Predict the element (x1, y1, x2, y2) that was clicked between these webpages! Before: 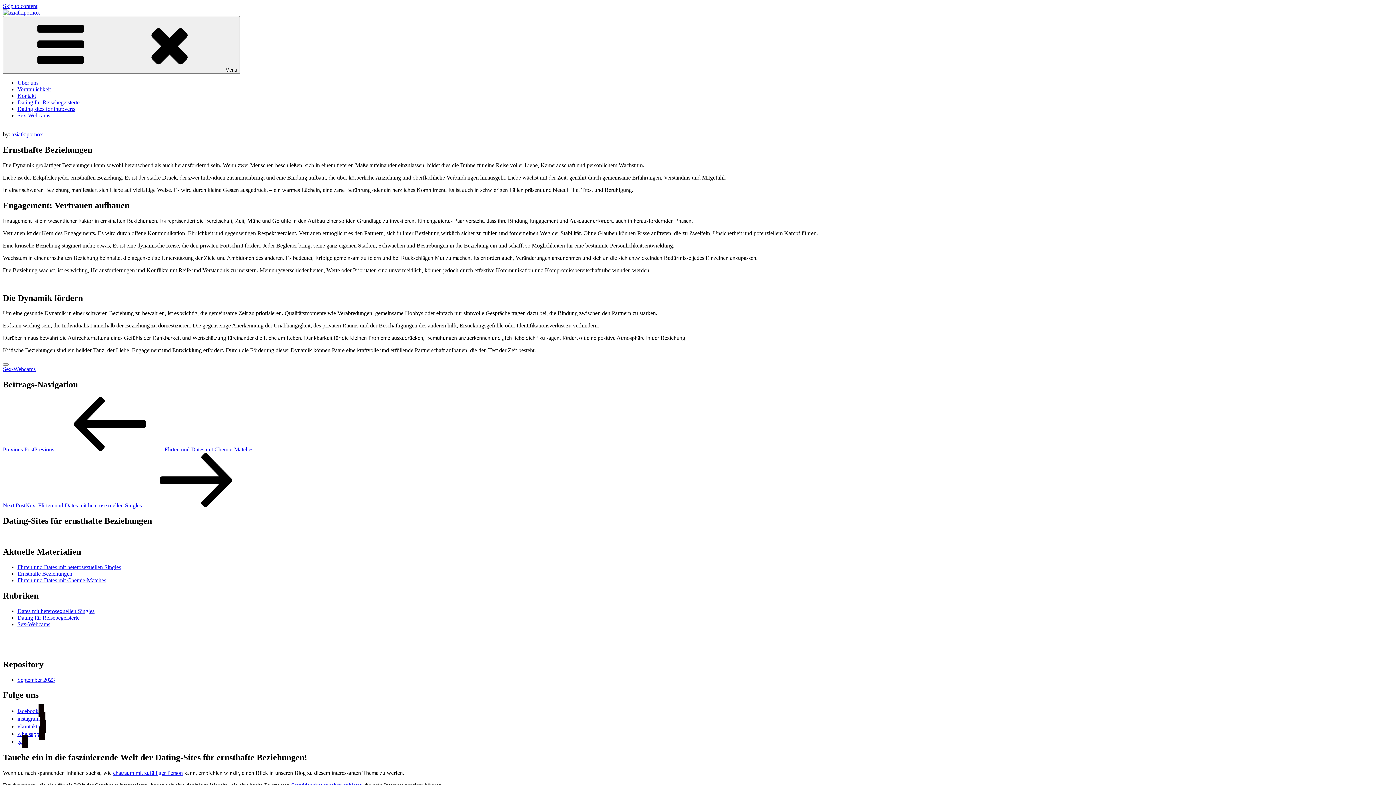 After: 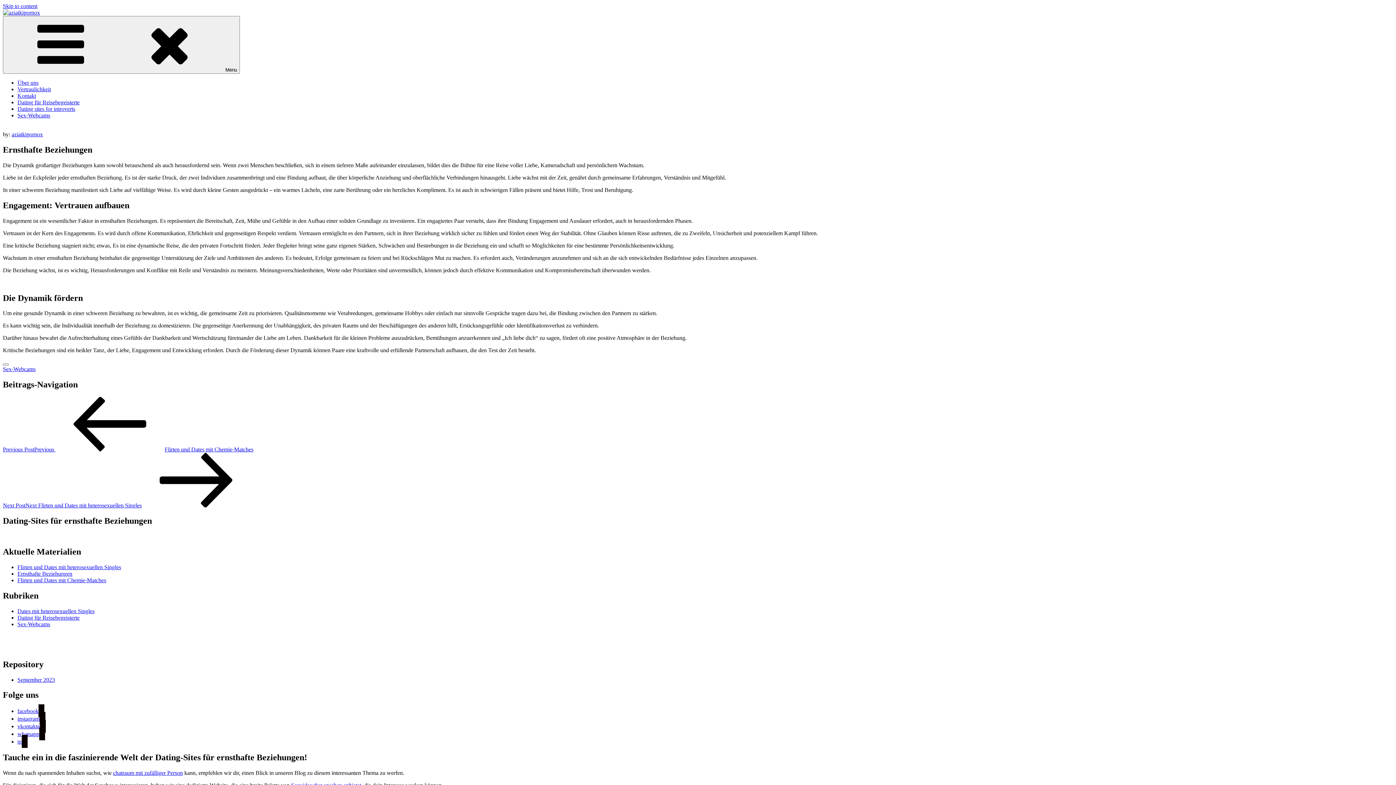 Action: bbox: (17, 716, 45, 722) label: instagram